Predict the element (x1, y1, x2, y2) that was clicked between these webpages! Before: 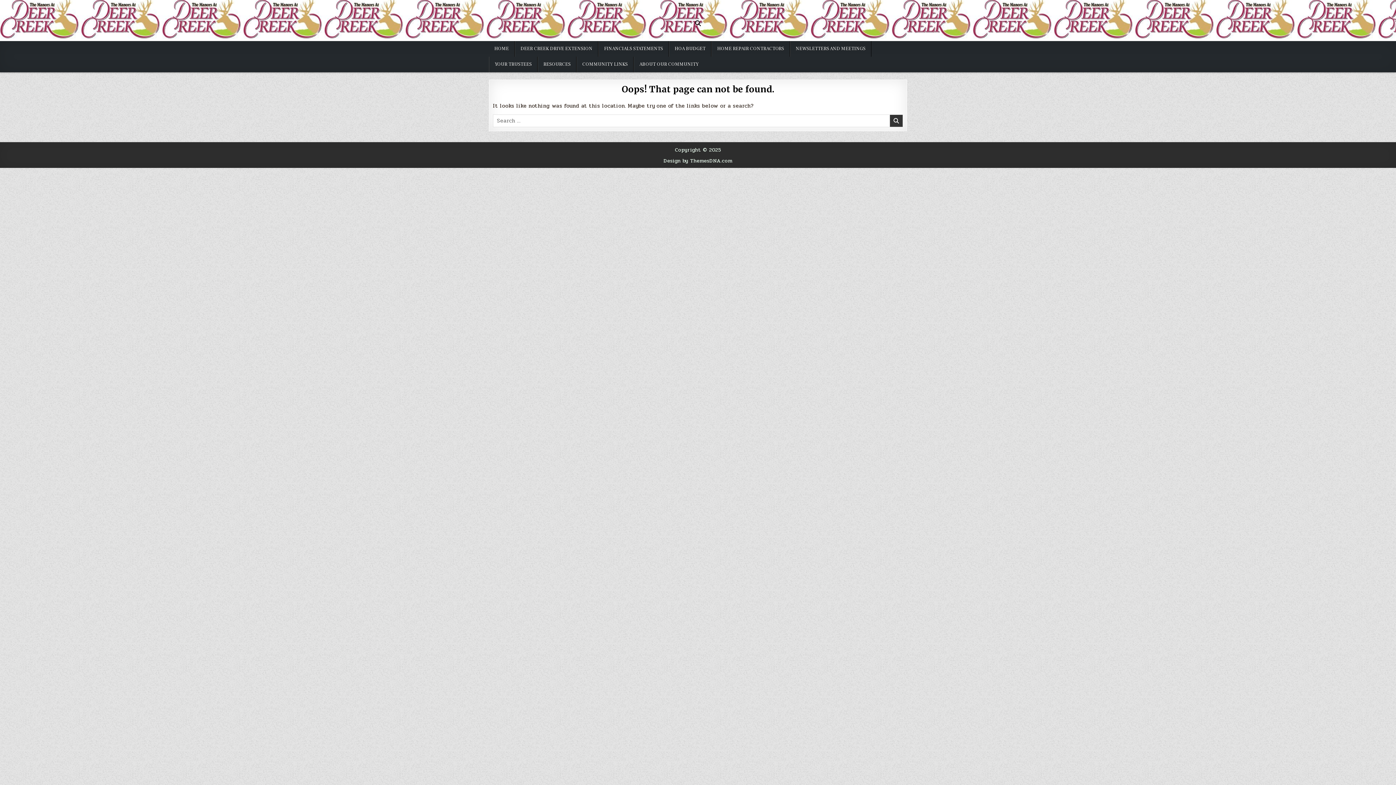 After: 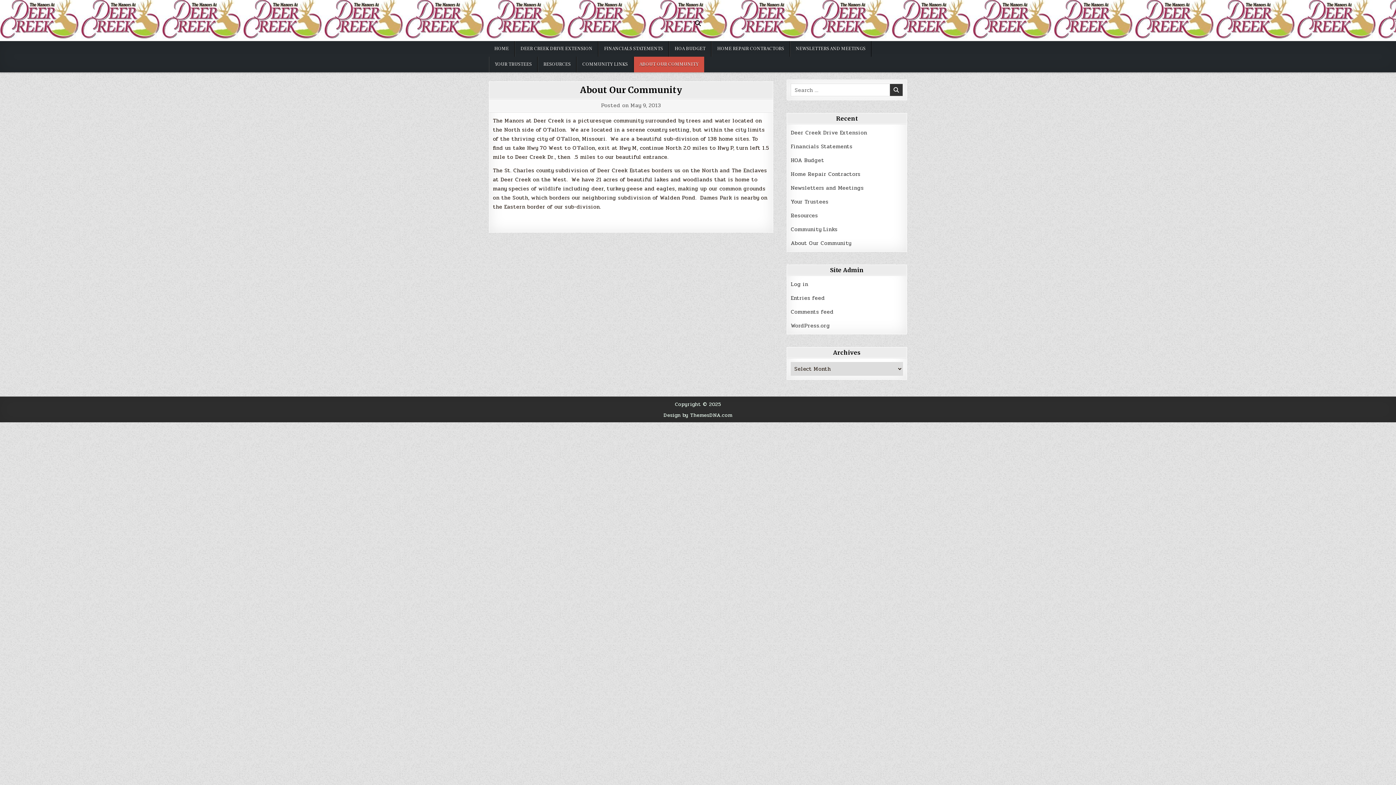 Action: label: ABOUT OUR COMMUNITY bbox: (633, 56, 704, 72)